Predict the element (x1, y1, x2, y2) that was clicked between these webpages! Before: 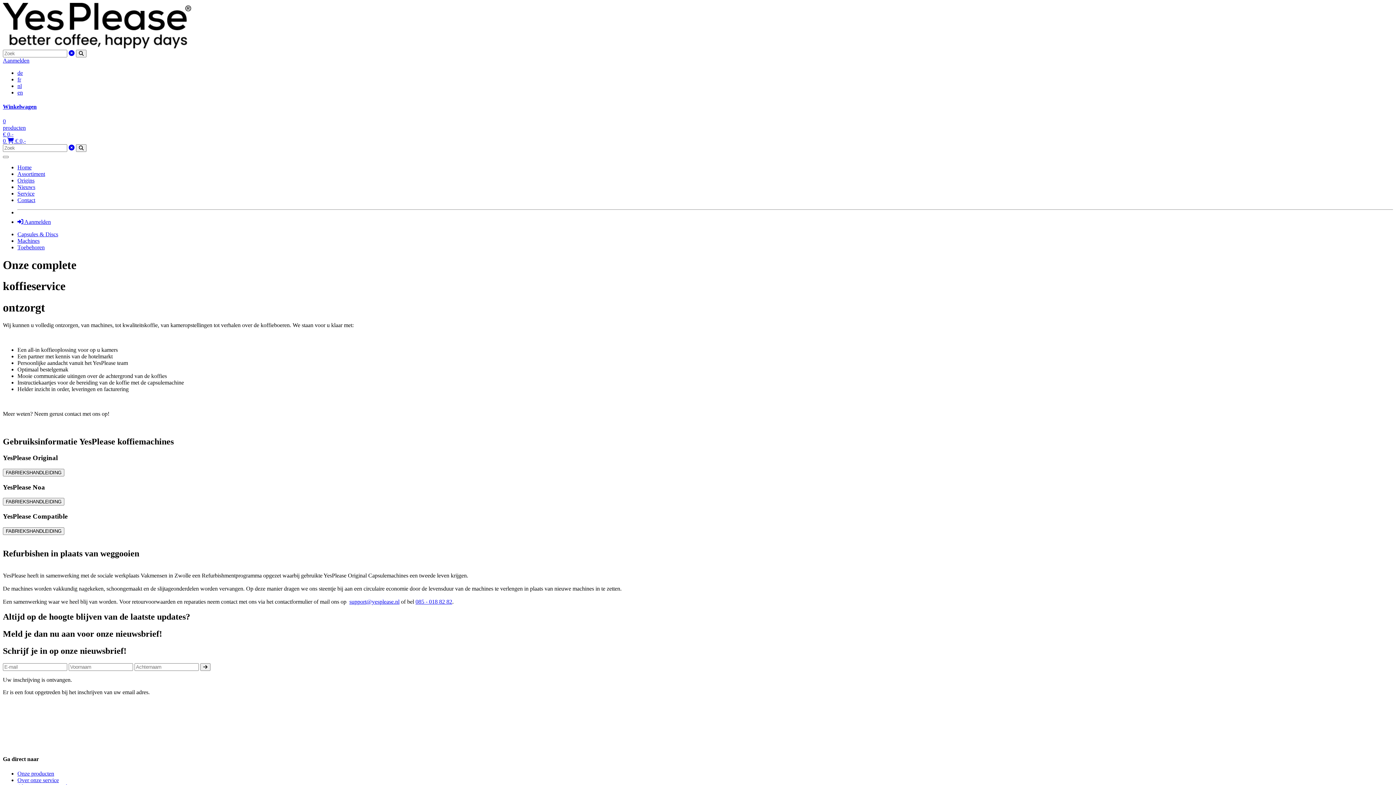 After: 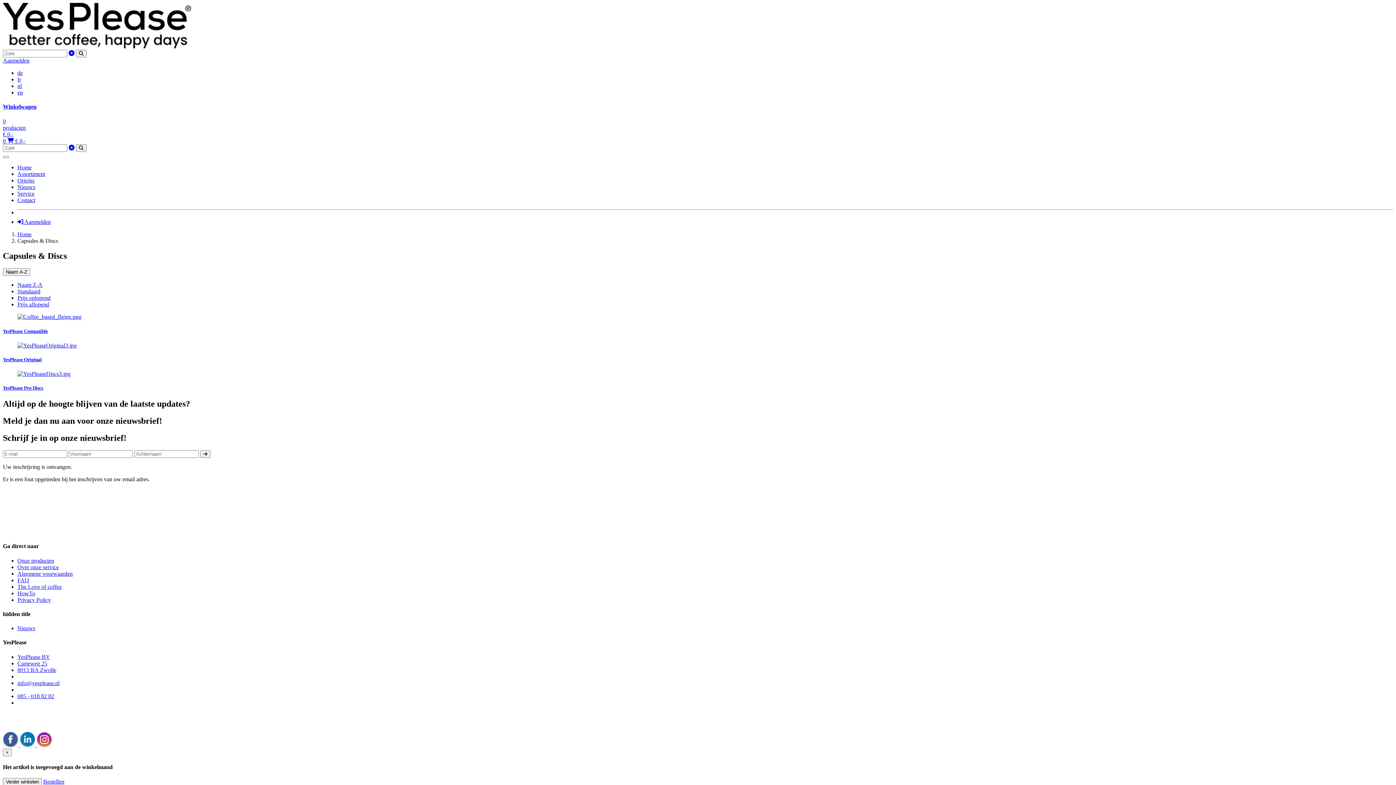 Action: label: Capsules & Discs bbox: (17, 231, 58, 237)